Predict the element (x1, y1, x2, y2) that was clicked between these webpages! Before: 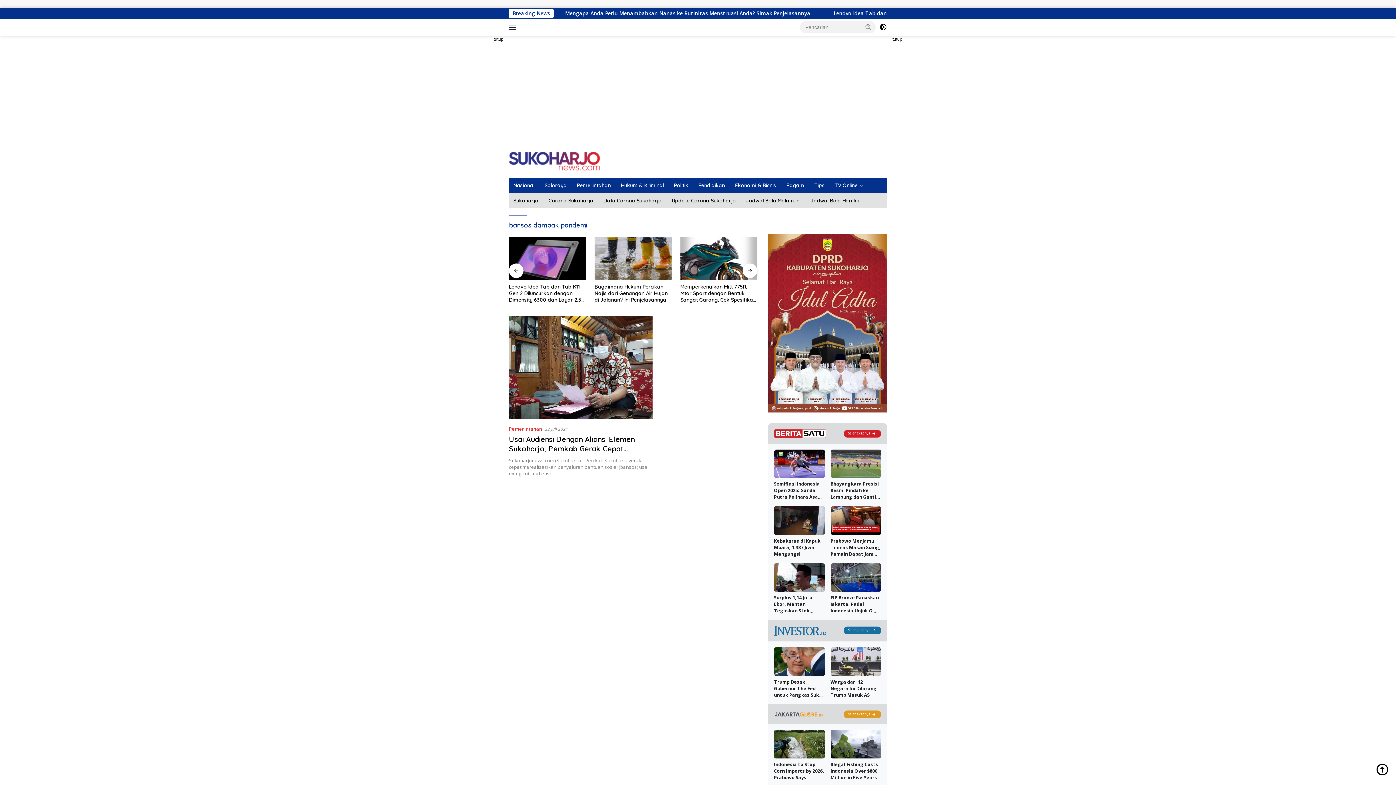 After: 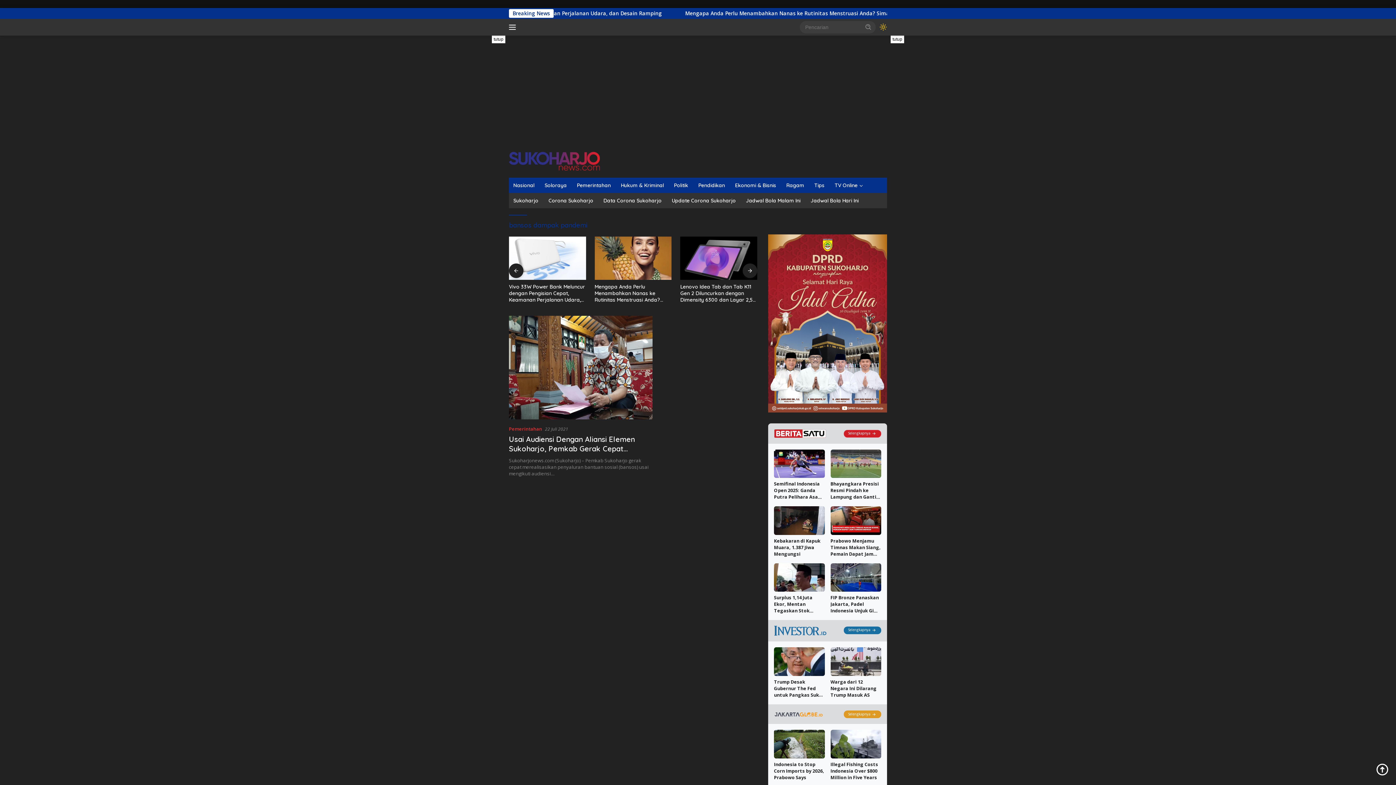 Action: bbox: (879, 21, 887, 33)